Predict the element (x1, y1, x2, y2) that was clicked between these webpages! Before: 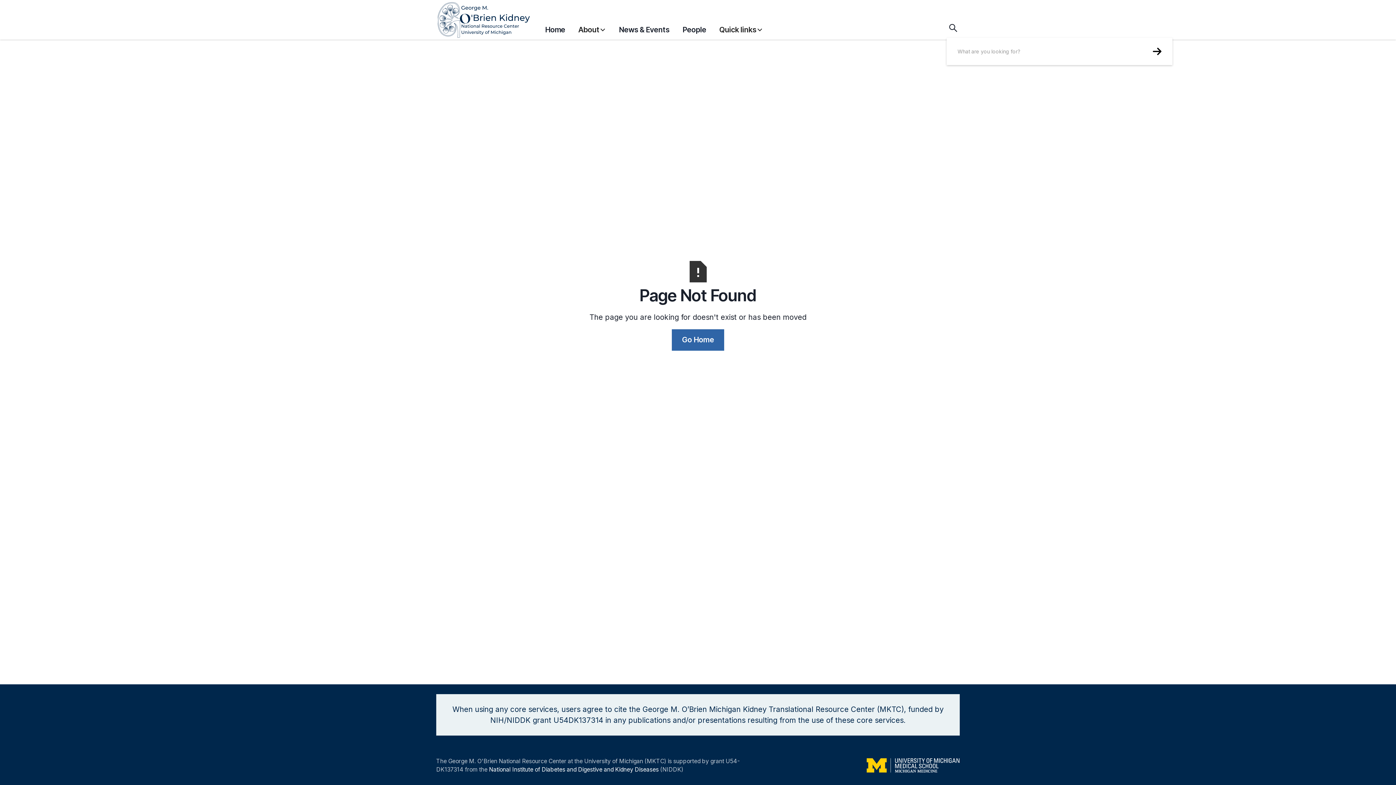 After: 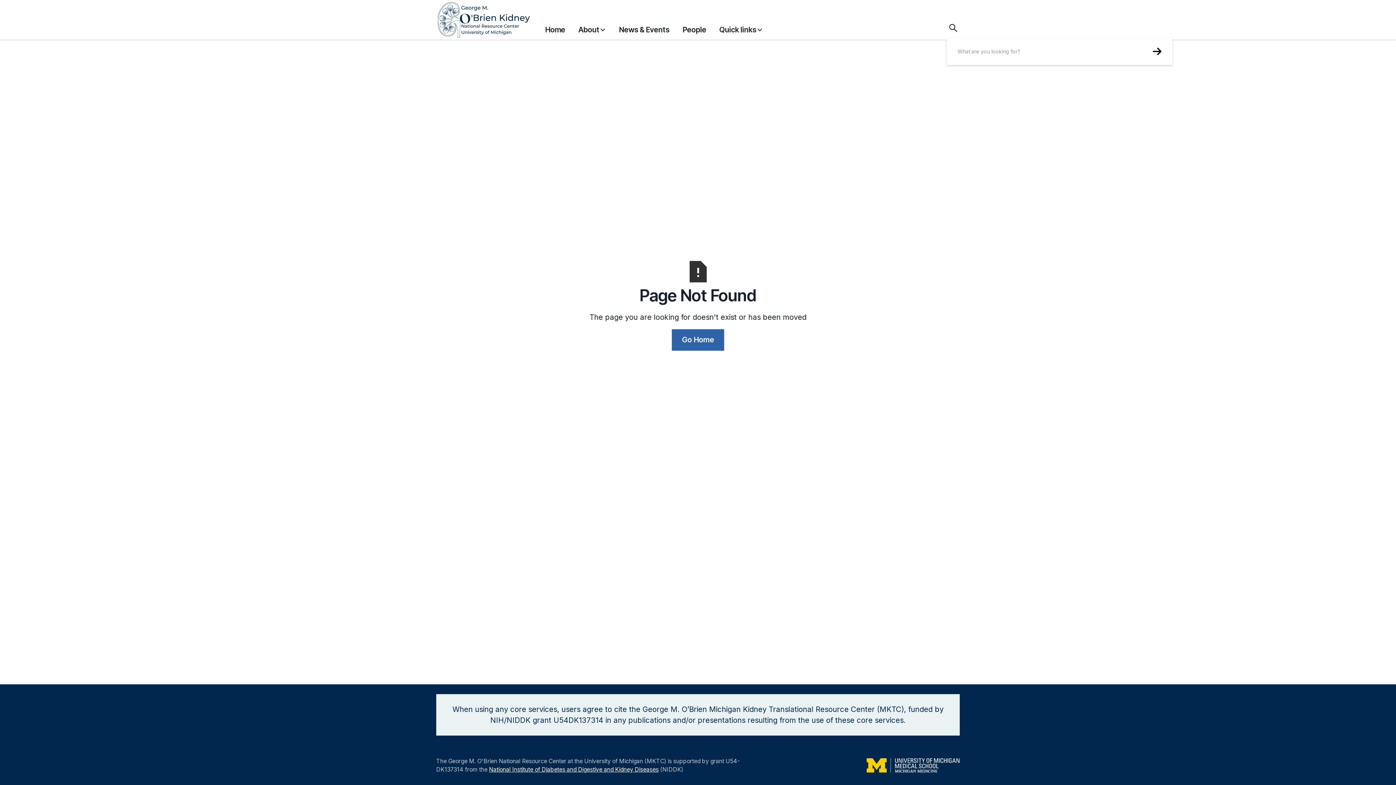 Action: label: National Institute of Diabetes and Digestive and Kidney Diseases bbox: (489, 766, 658, 776)